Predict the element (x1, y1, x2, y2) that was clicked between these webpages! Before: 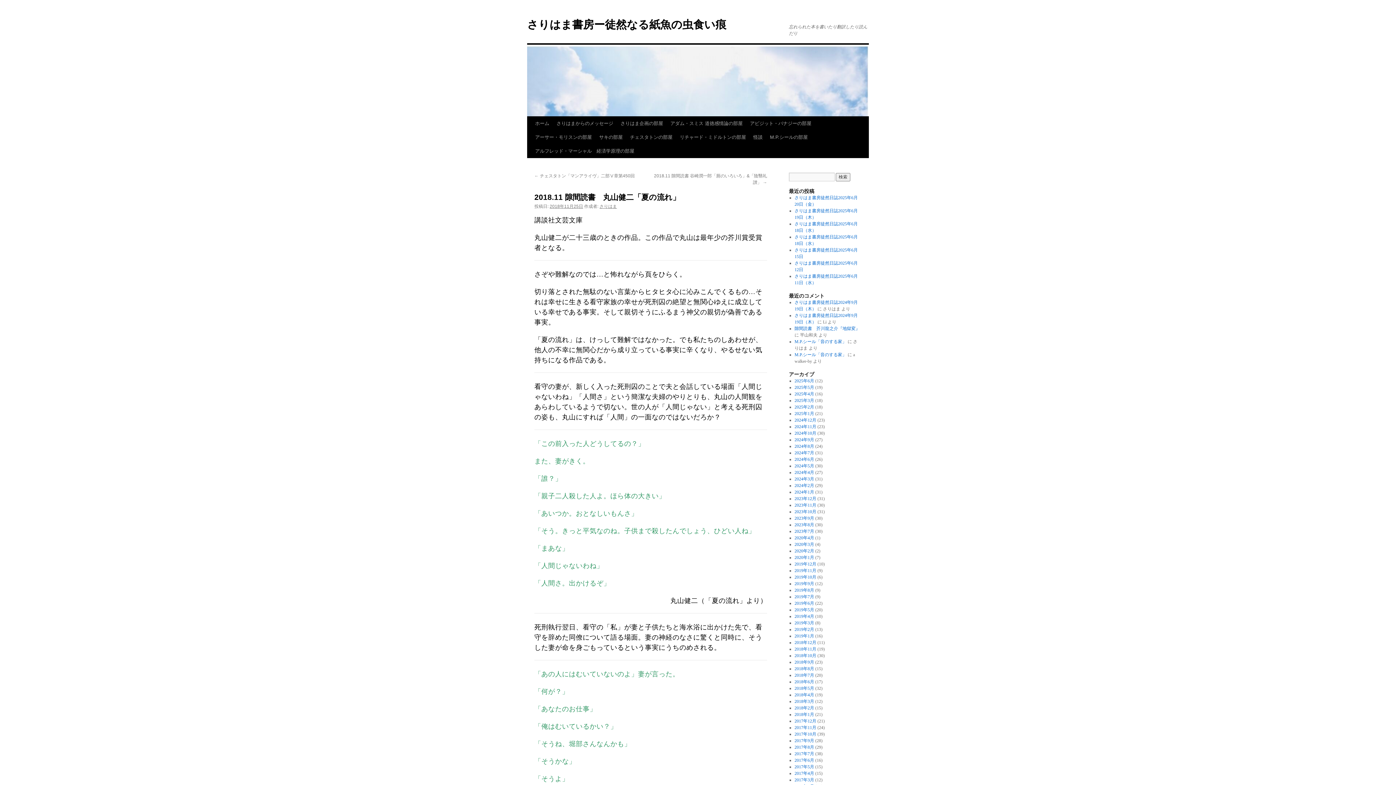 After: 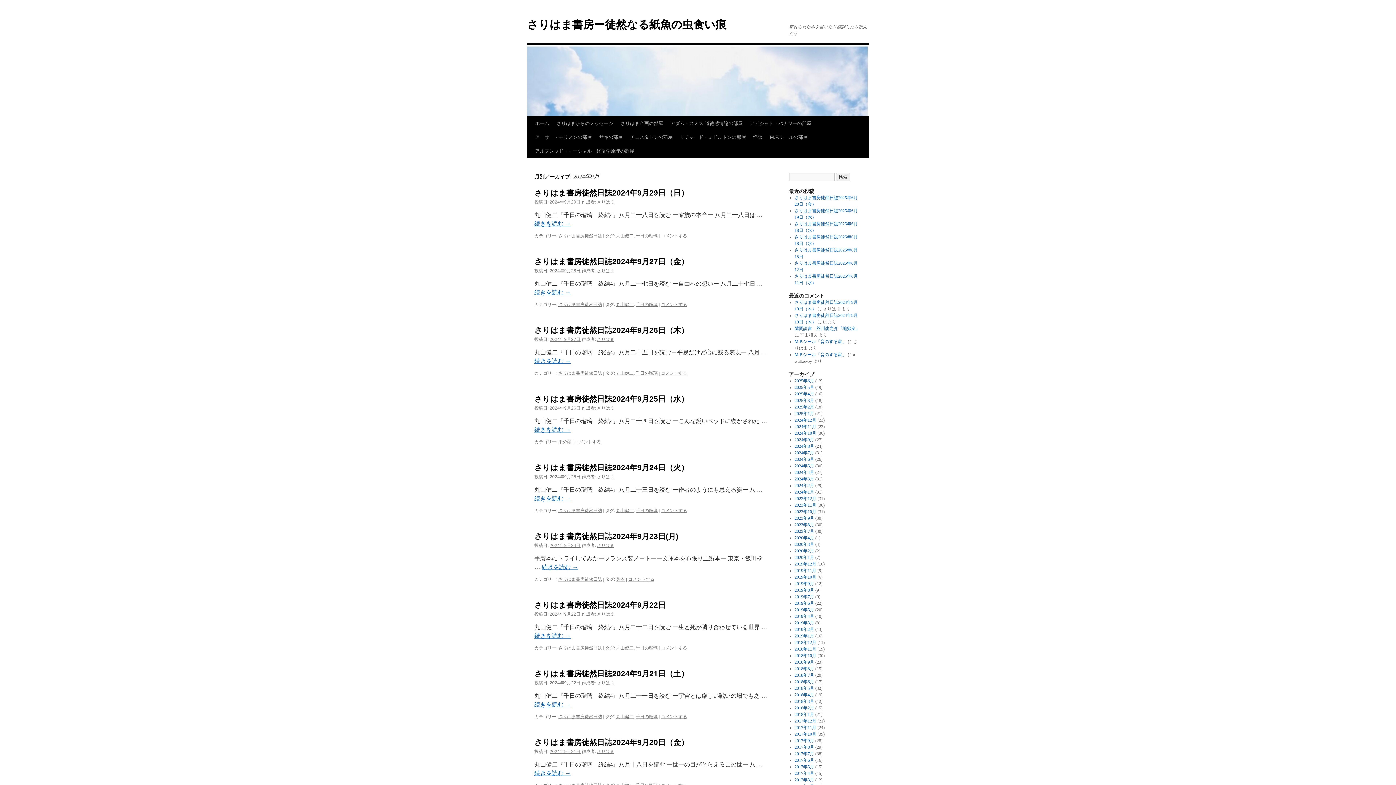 Action: bbox: (794, 437, 814, 442) label: 2024年9月